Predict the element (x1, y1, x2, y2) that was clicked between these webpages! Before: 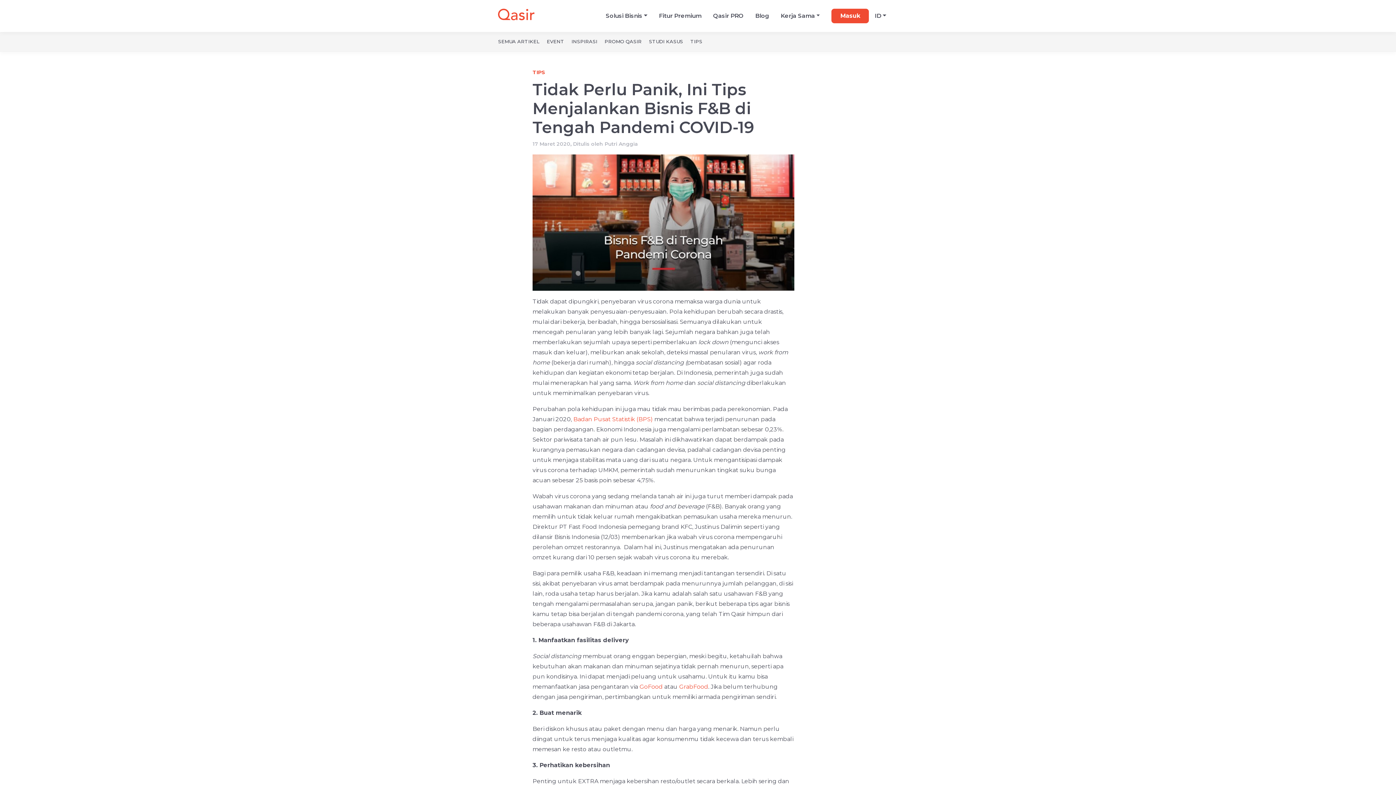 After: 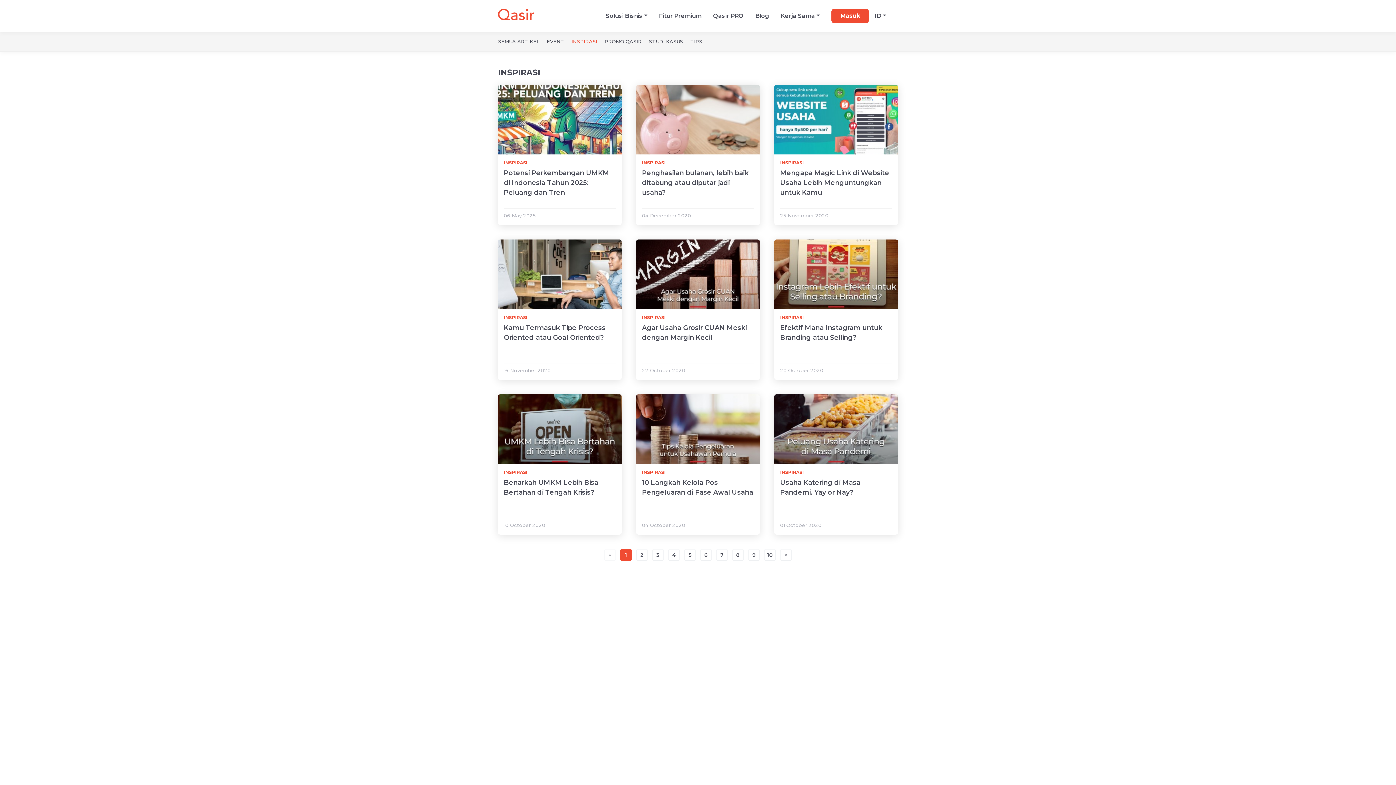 Action: label: INSPIRASI bbox: (571, 38, 597, 44)